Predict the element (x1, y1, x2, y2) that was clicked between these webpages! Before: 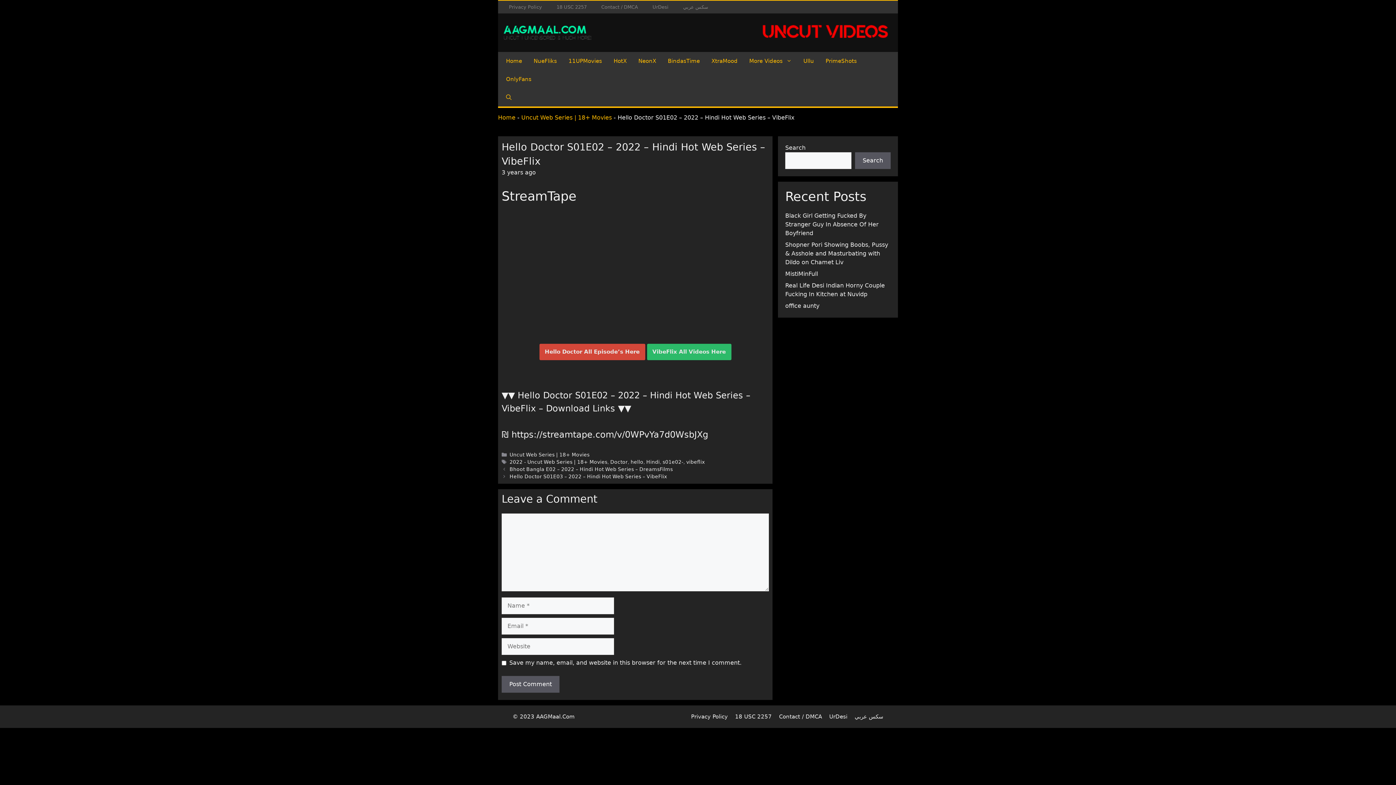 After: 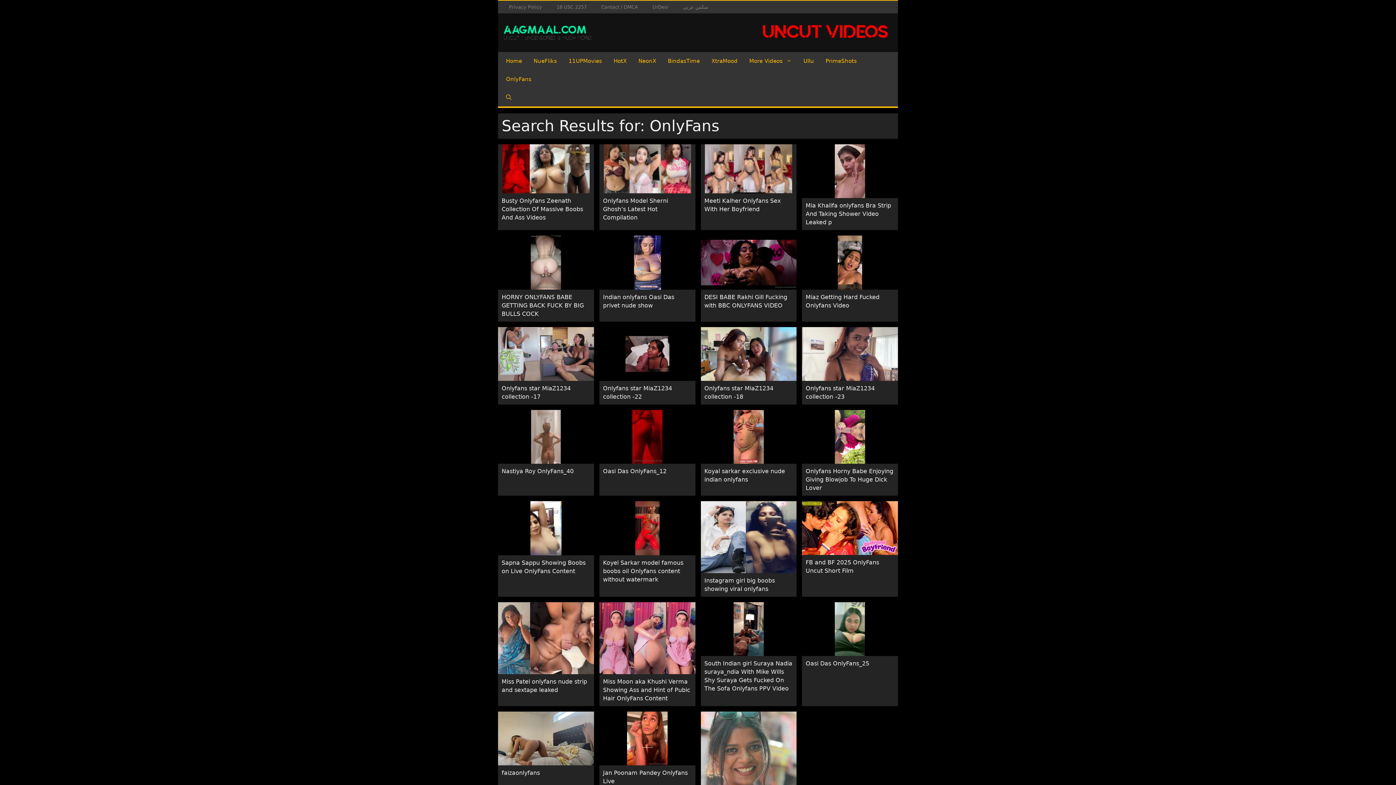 Action: label: OnlyFans bbox: (500, 70, 537, 88)